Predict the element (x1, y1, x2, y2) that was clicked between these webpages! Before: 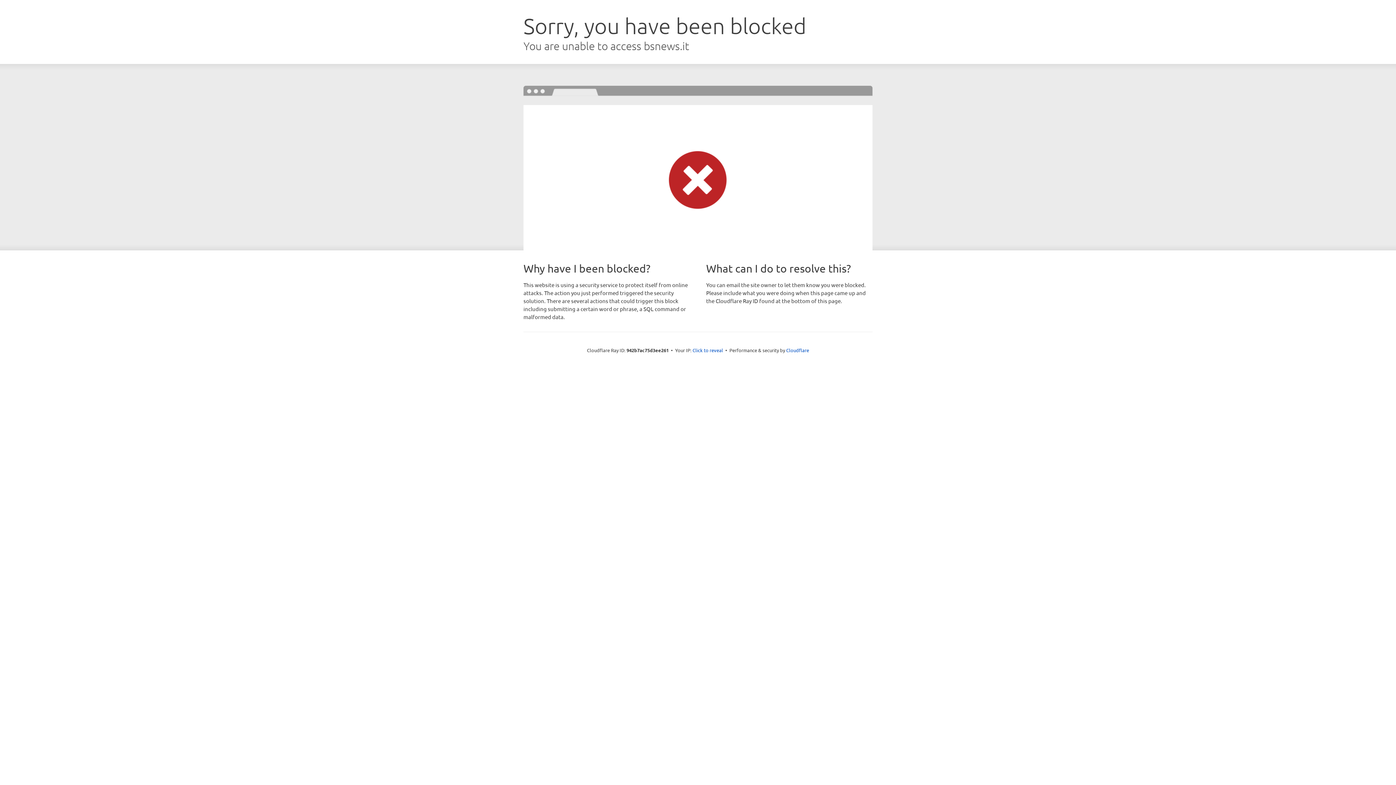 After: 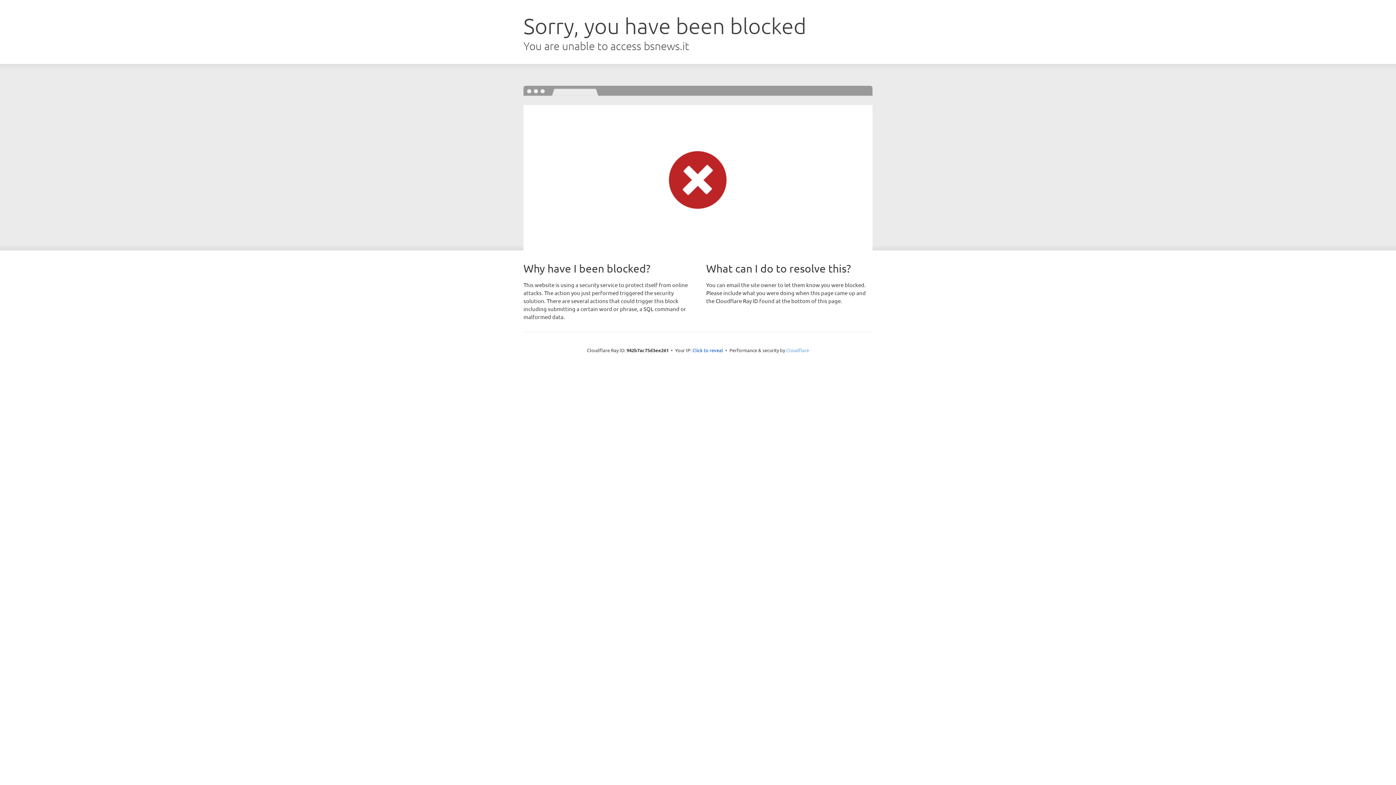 Action: bbox: (786, 347, 809, 353) label: Cloudflare